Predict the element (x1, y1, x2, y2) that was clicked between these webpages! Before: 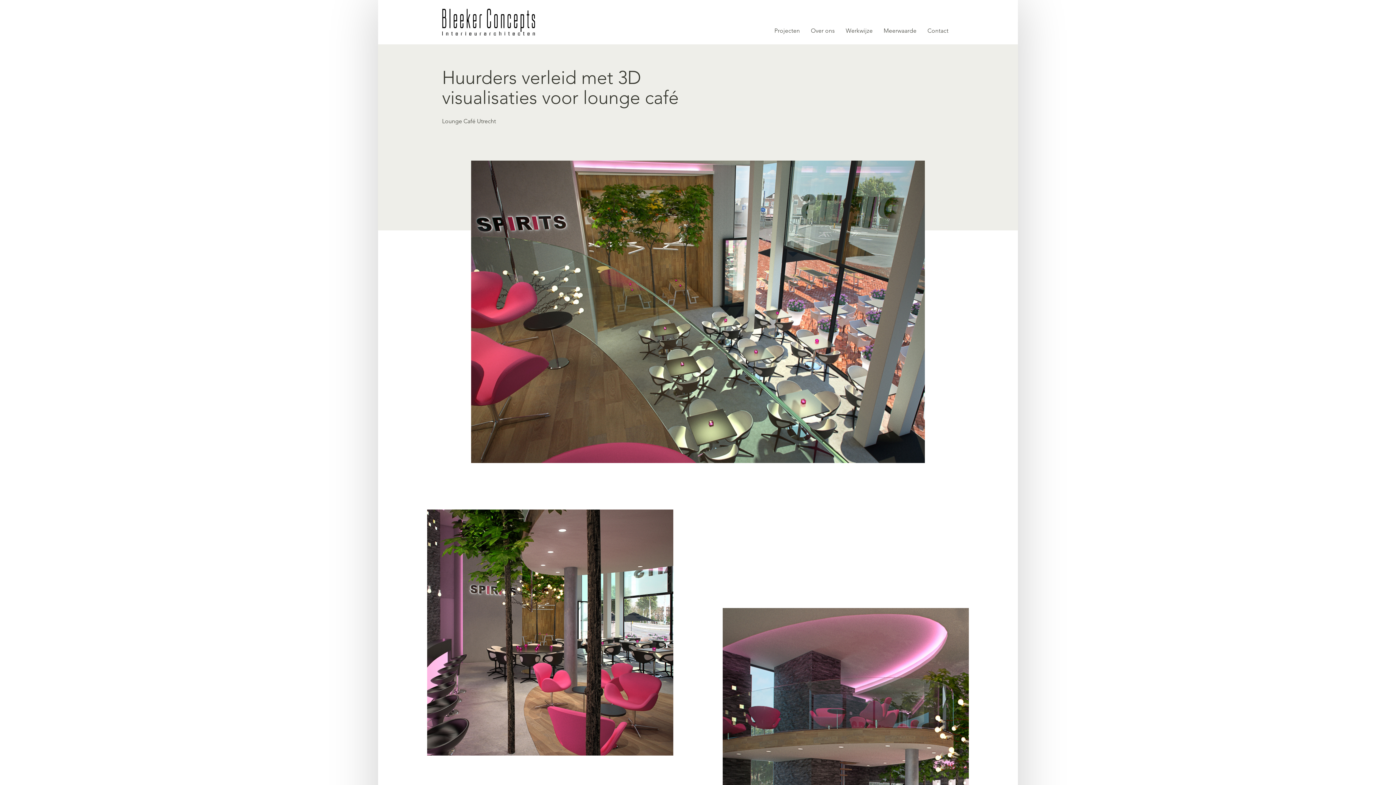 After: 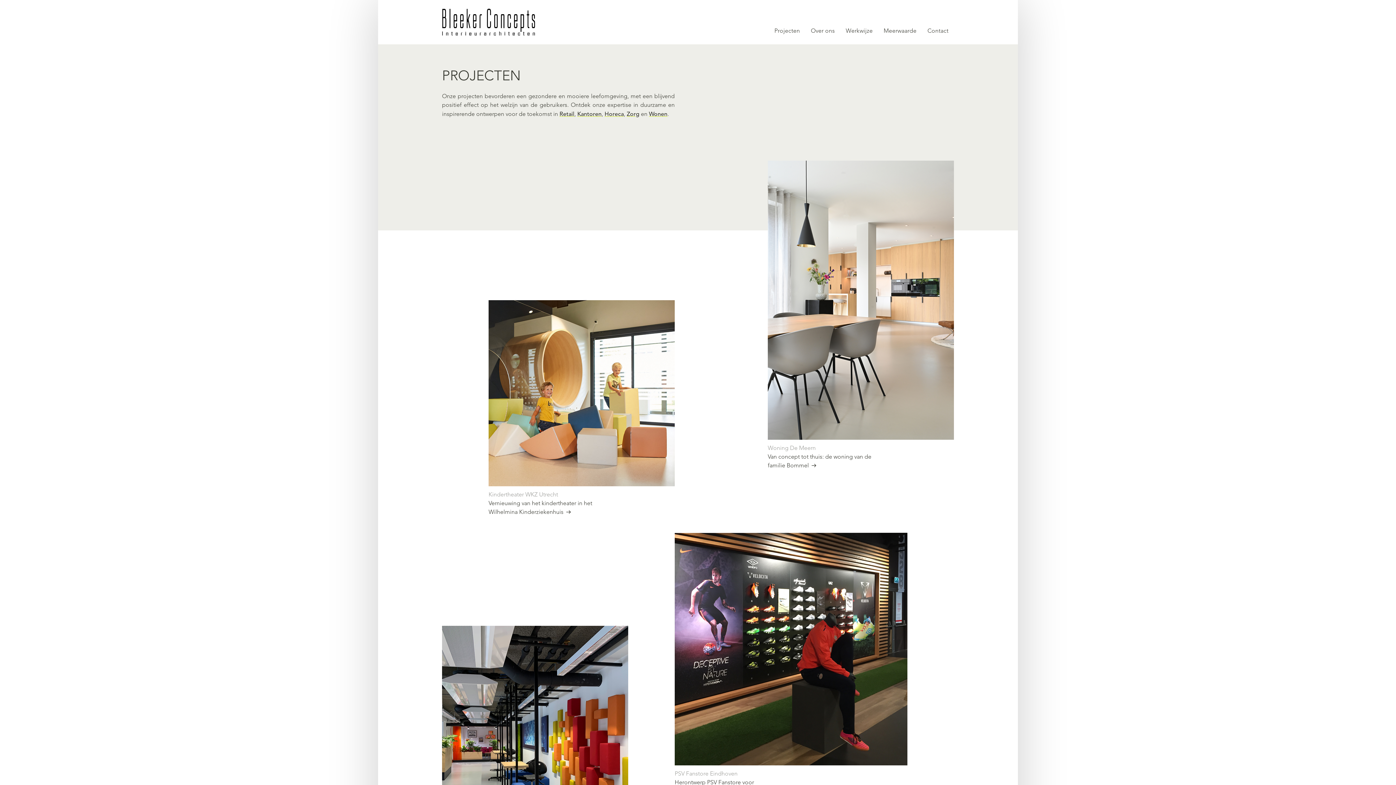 Action: label: Projecten bbox: (771, 26, 803, 35)